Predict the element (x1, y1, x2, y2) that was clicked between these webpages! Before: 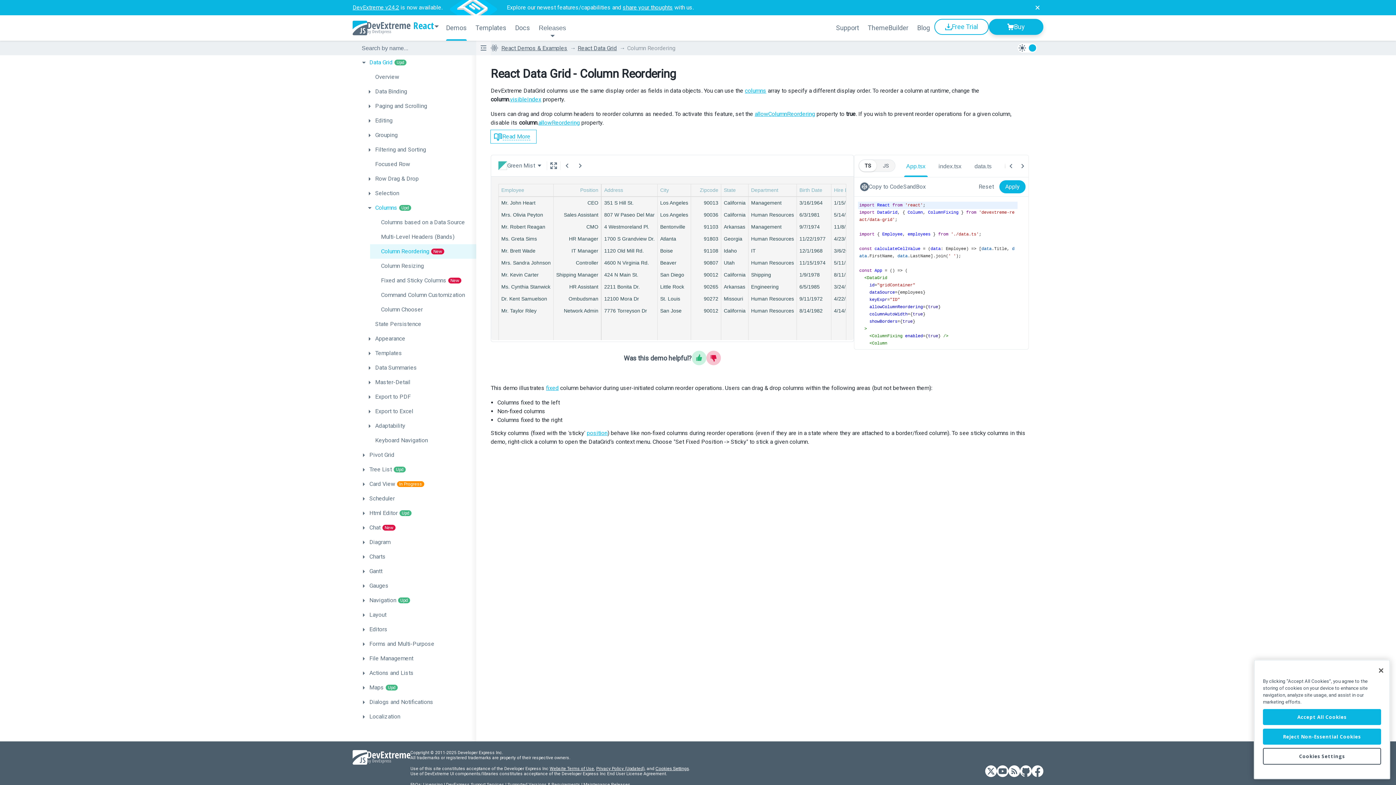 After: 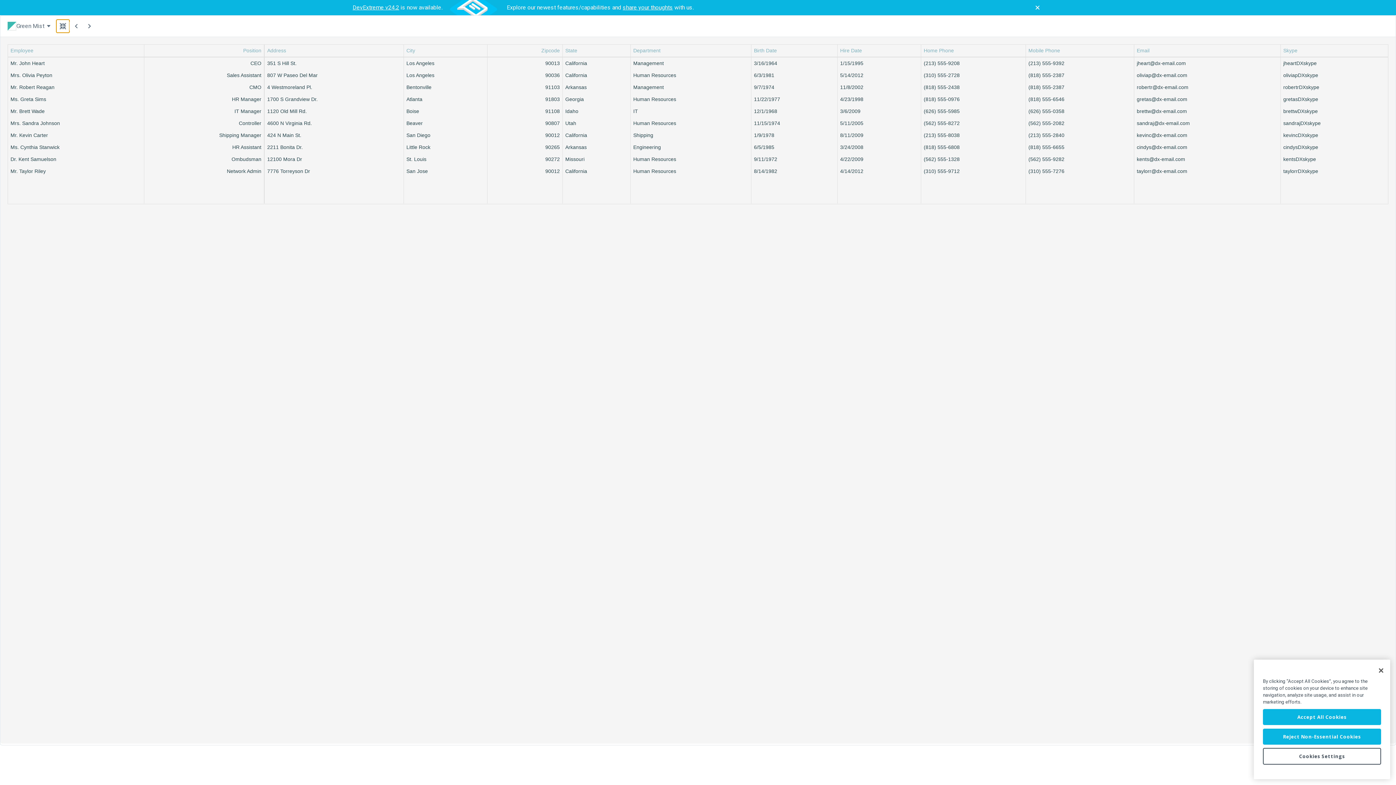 Action: bbox: (547, 159, 560, 172) label: Full screen